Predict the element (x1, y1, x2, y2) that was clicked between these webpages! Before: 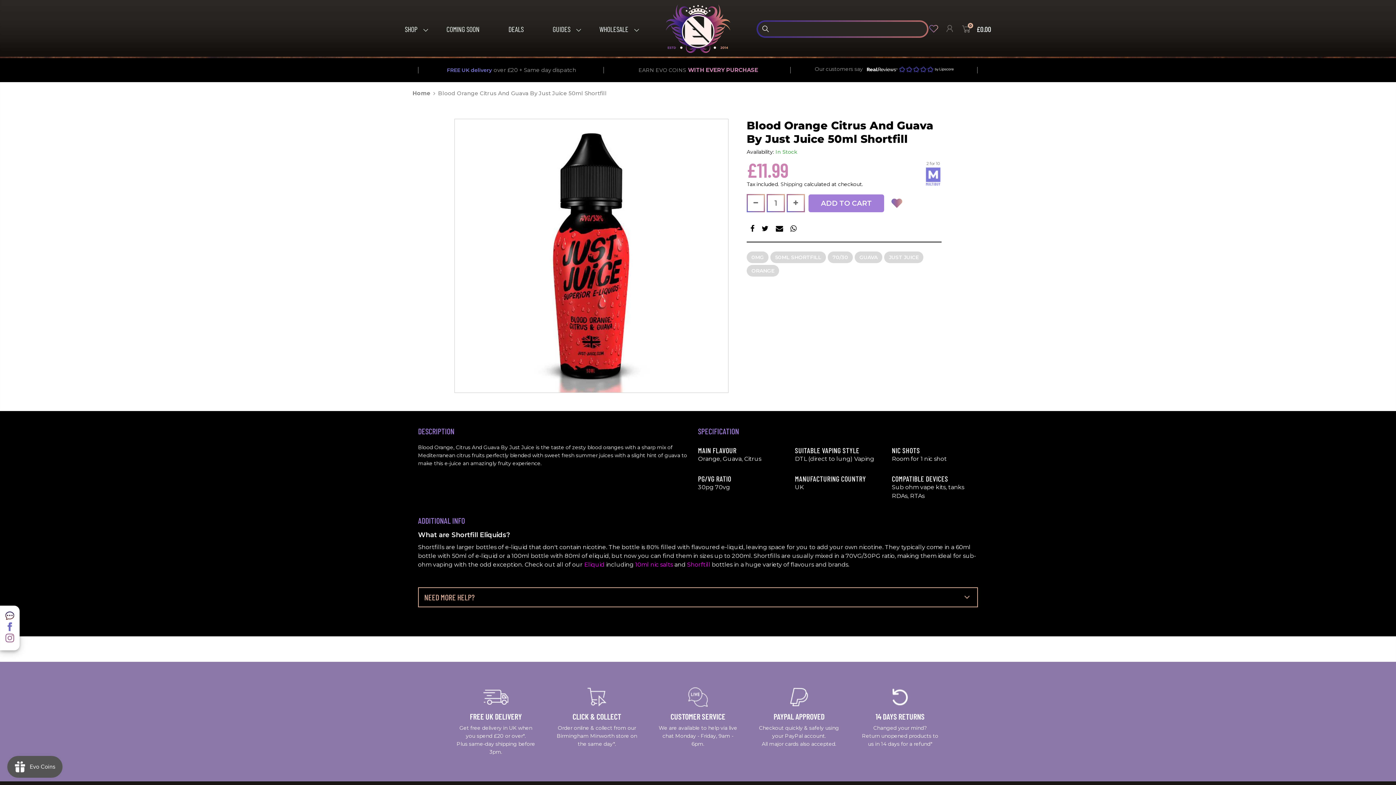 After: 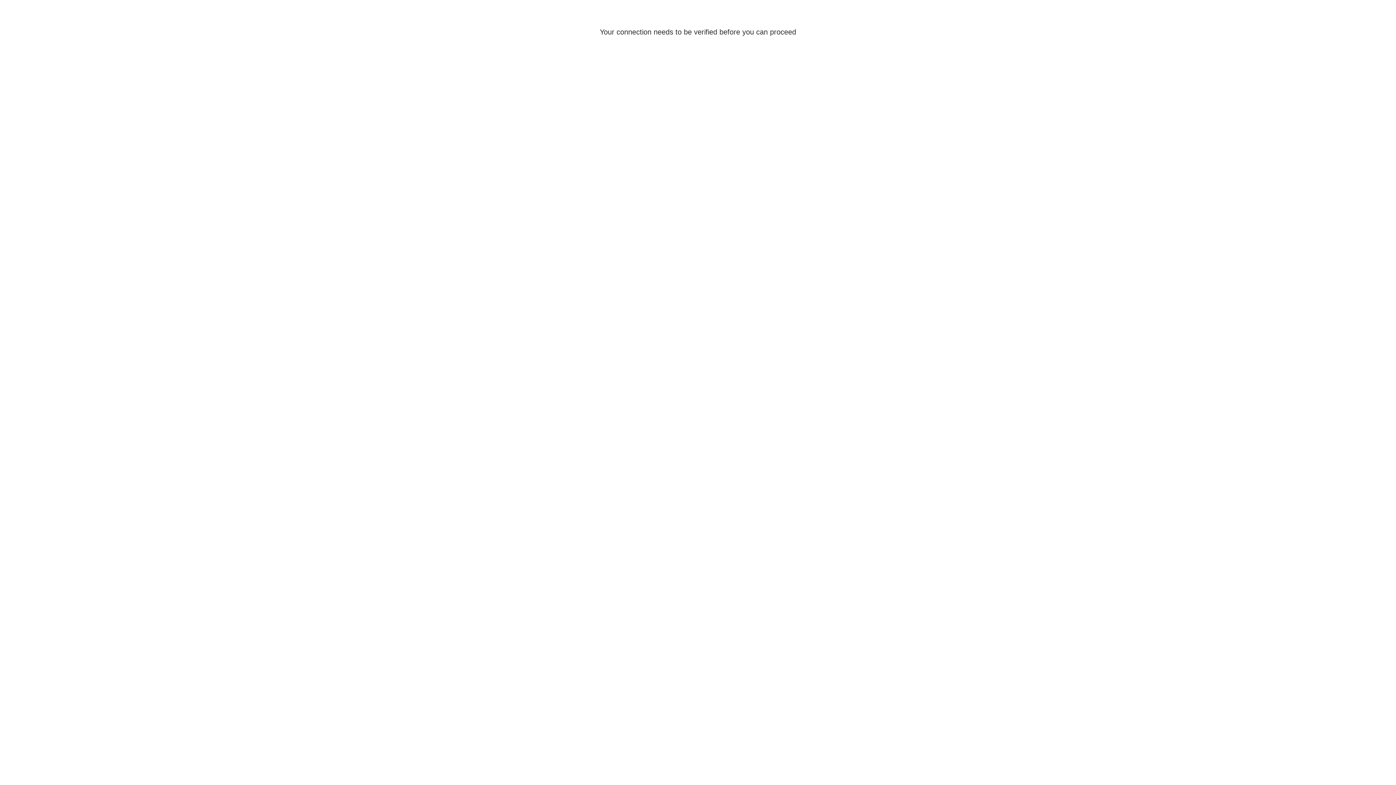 Action: bbox: (665, 2, 730, 55)